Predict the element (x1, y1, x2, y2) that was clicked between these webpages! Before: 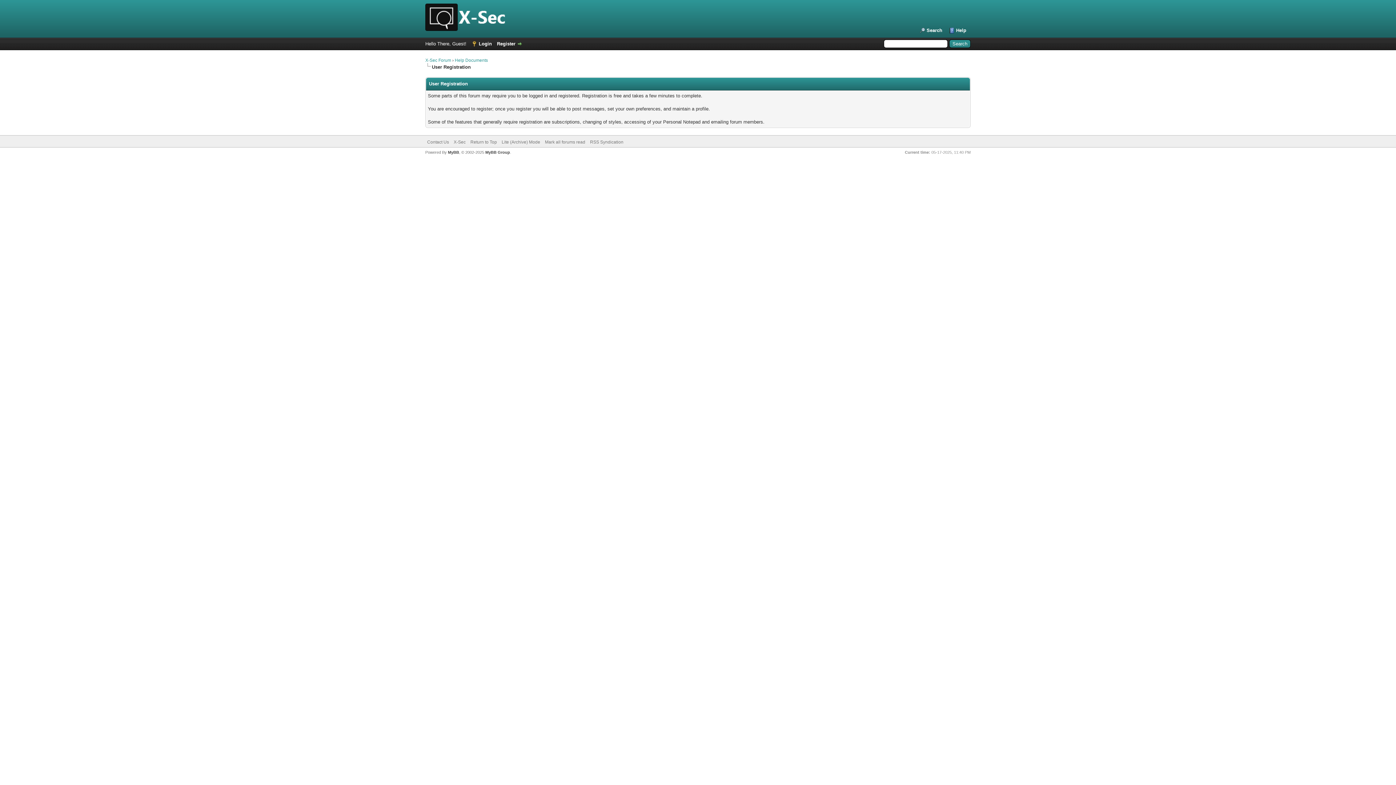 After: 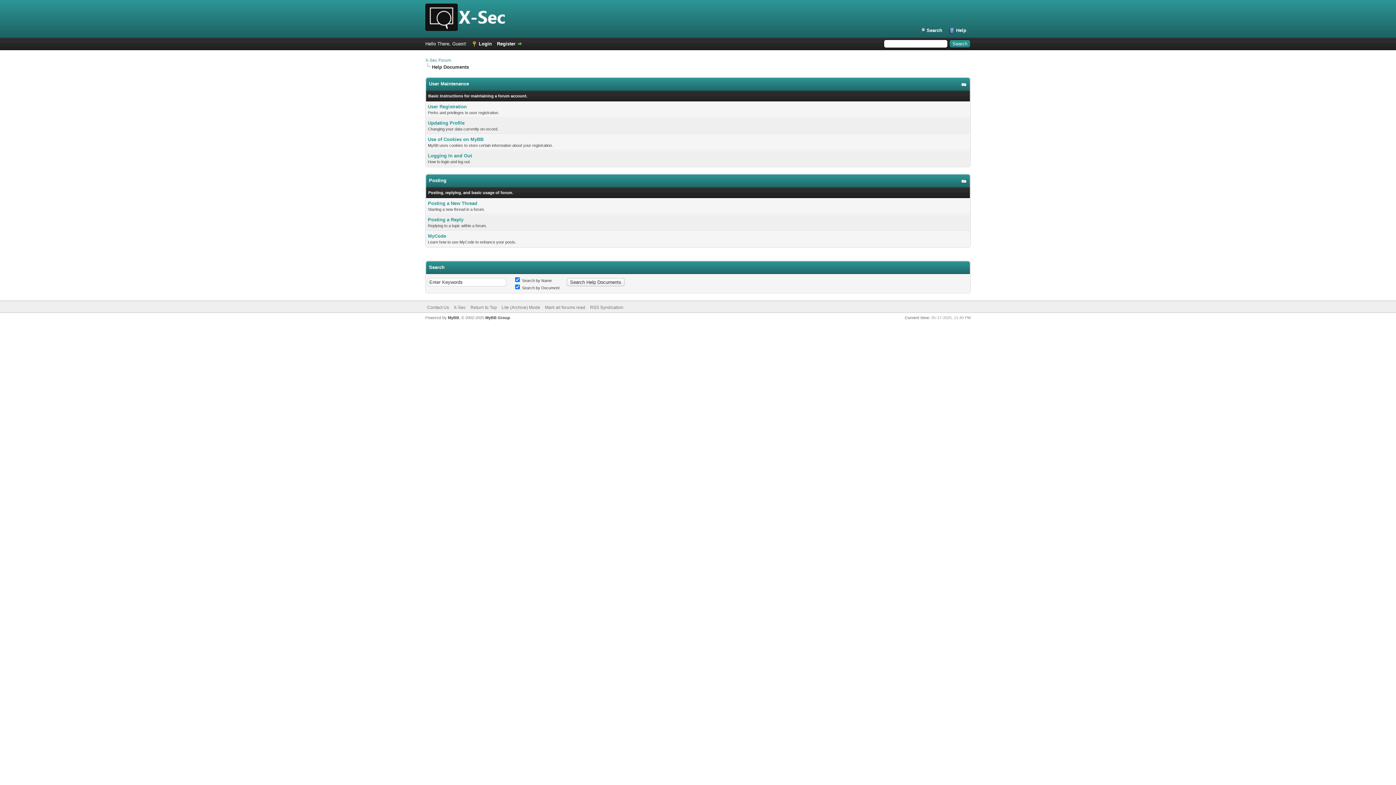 Action: bbox: (949, 27, 966, 33) label: Help